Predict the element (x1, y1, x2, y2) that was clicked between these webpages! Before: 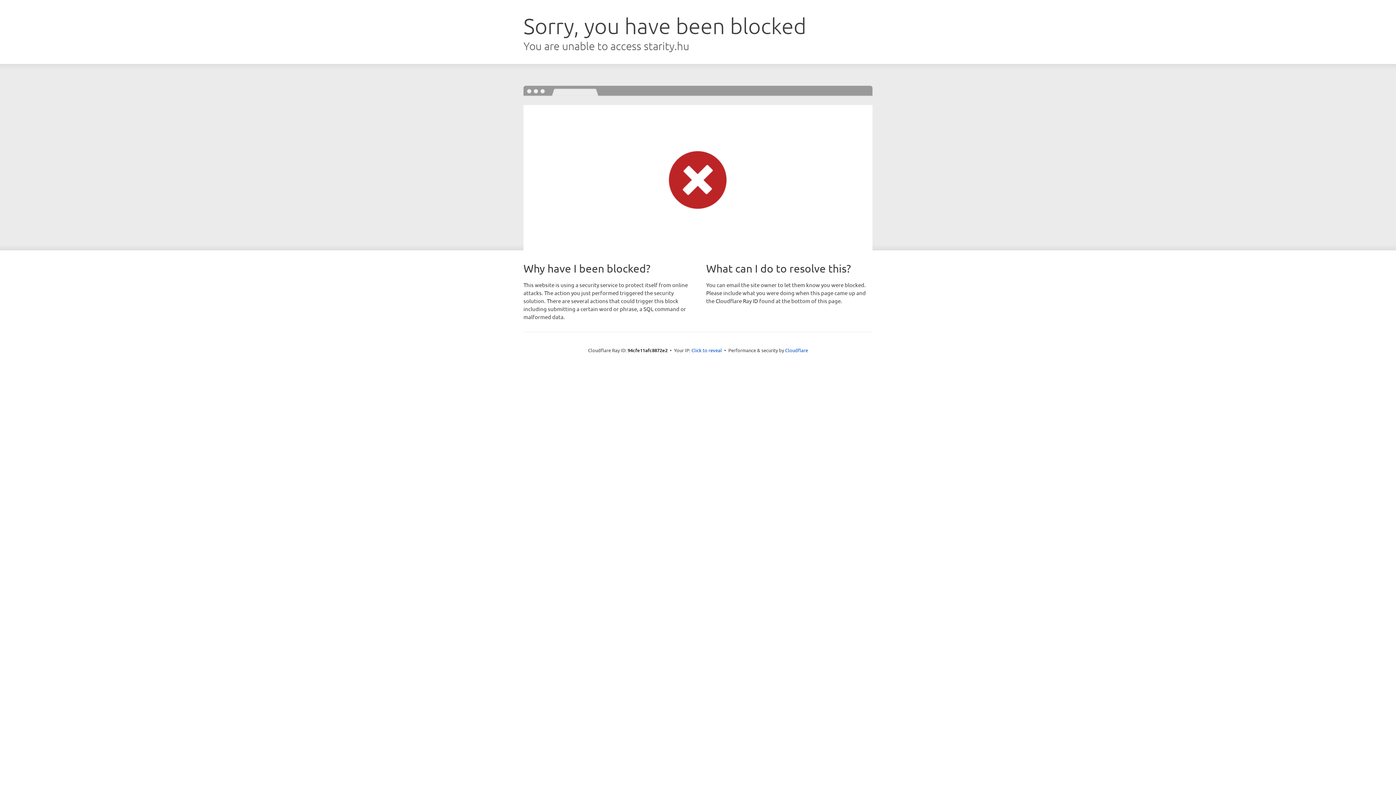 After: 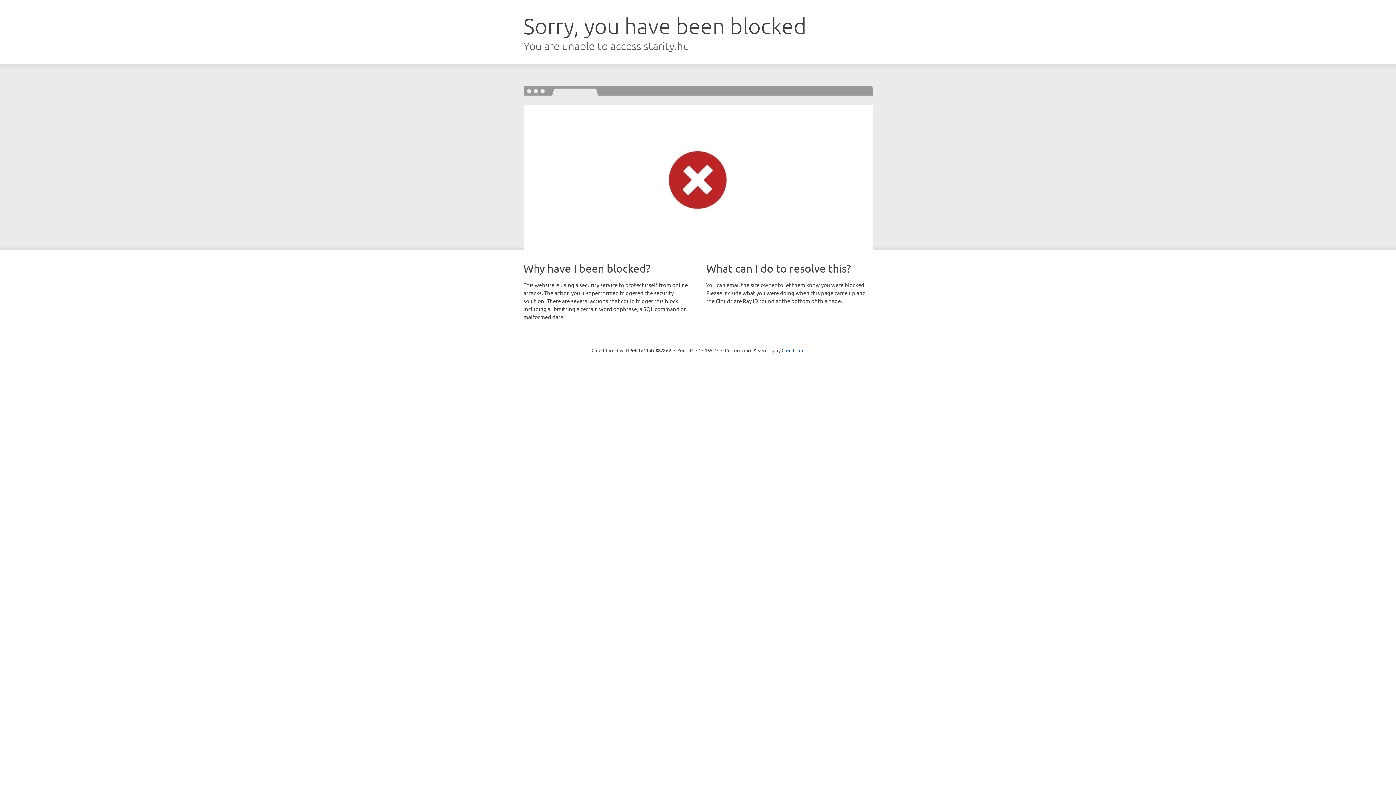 Action: label: Click to reveal bbox: (691, 346, 722, 353)